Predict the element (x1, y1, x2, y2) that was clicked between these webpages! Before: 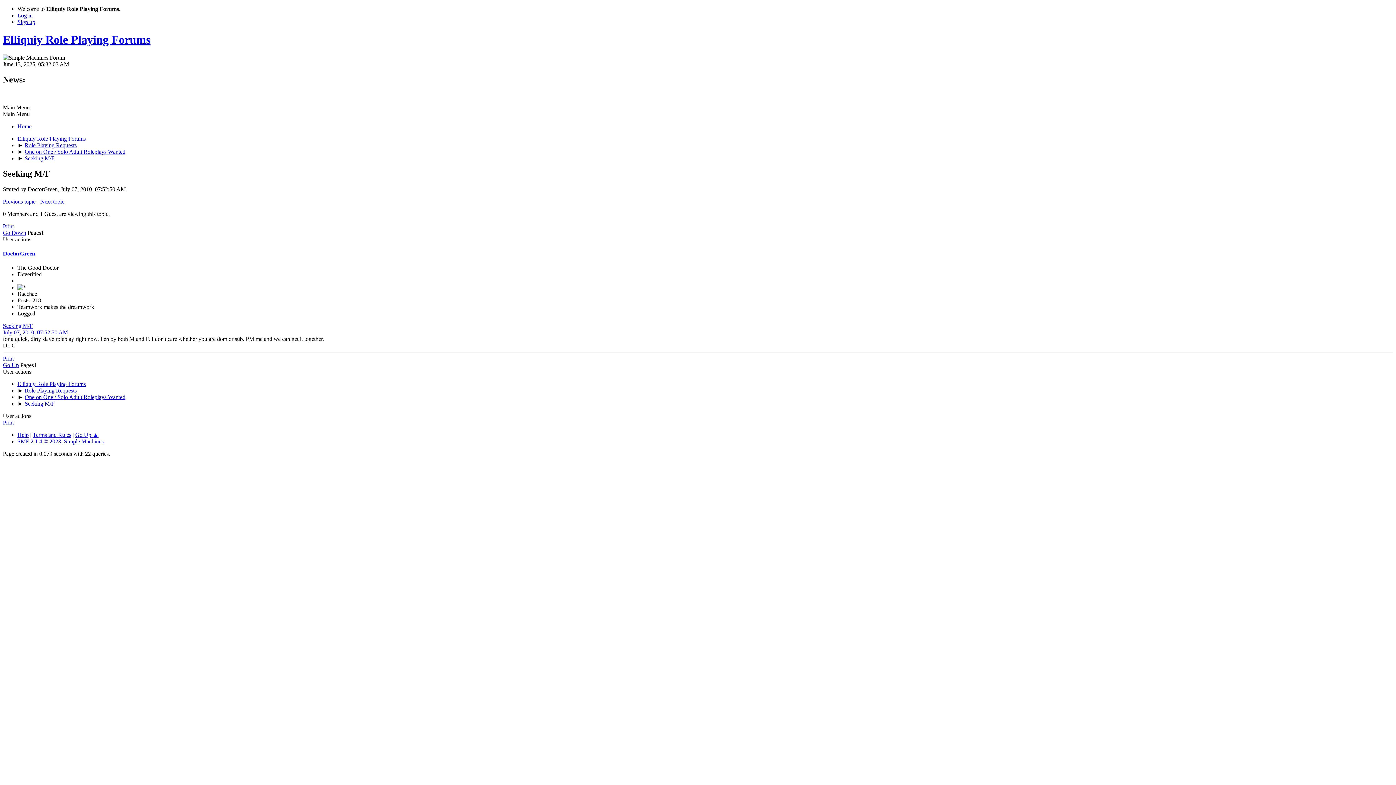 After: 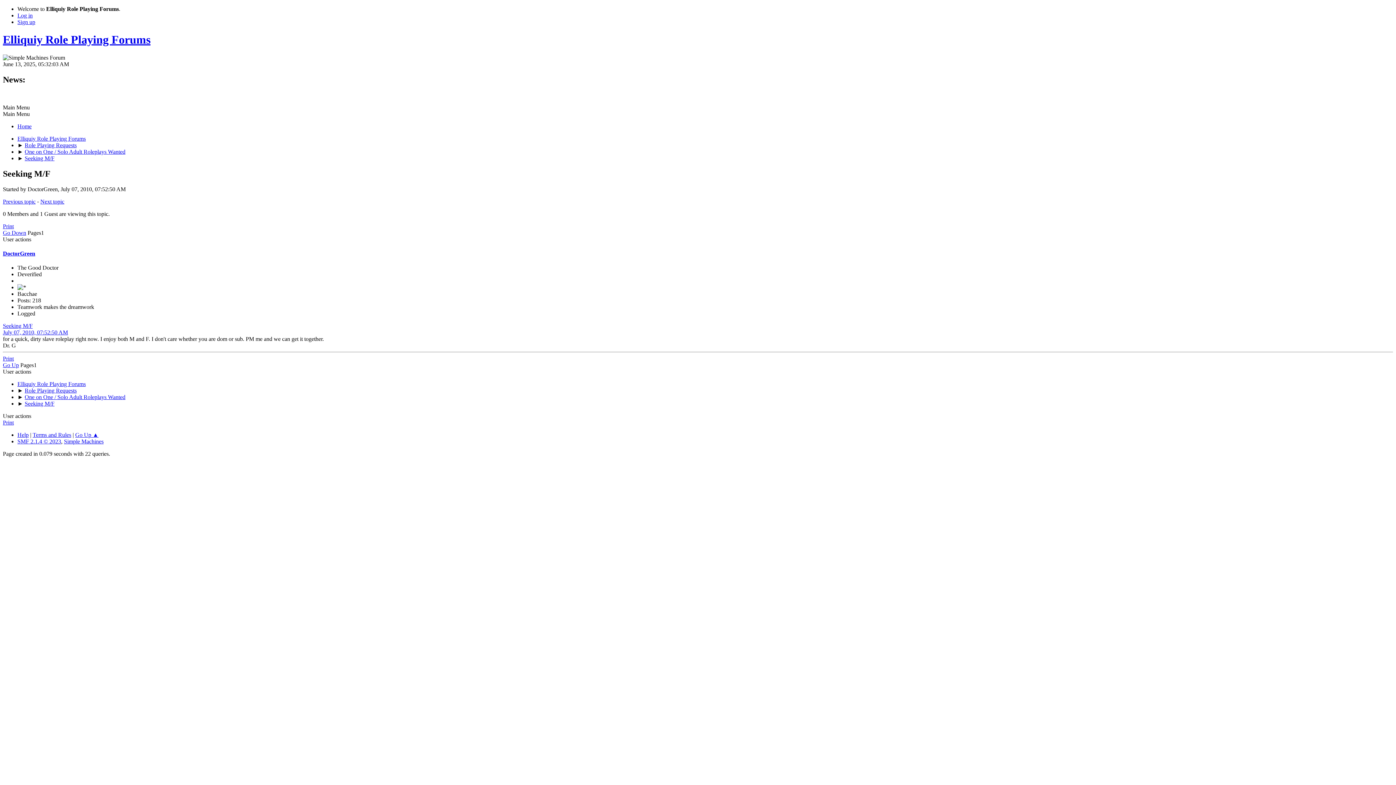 Action: bbox: (64, 438, 103, 444) label: Simple Machines